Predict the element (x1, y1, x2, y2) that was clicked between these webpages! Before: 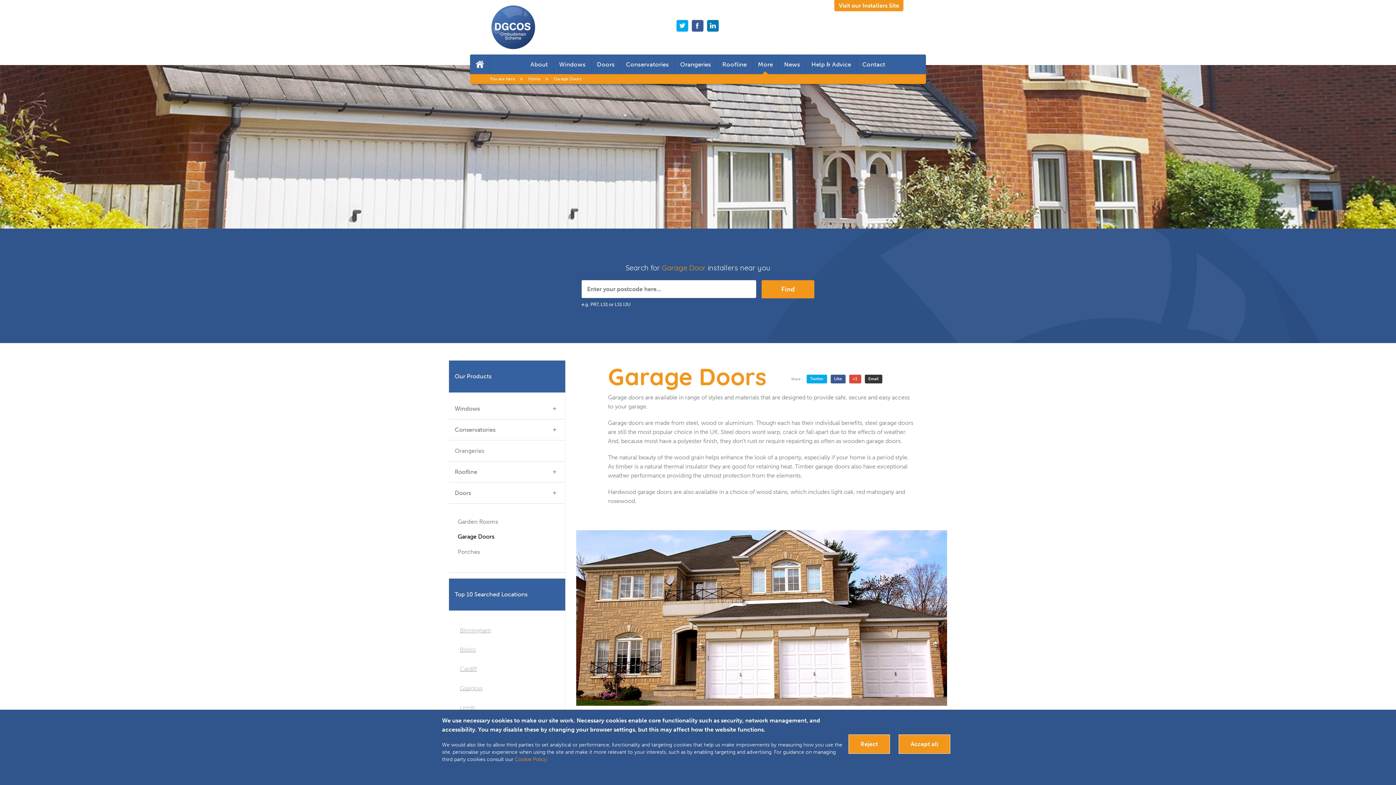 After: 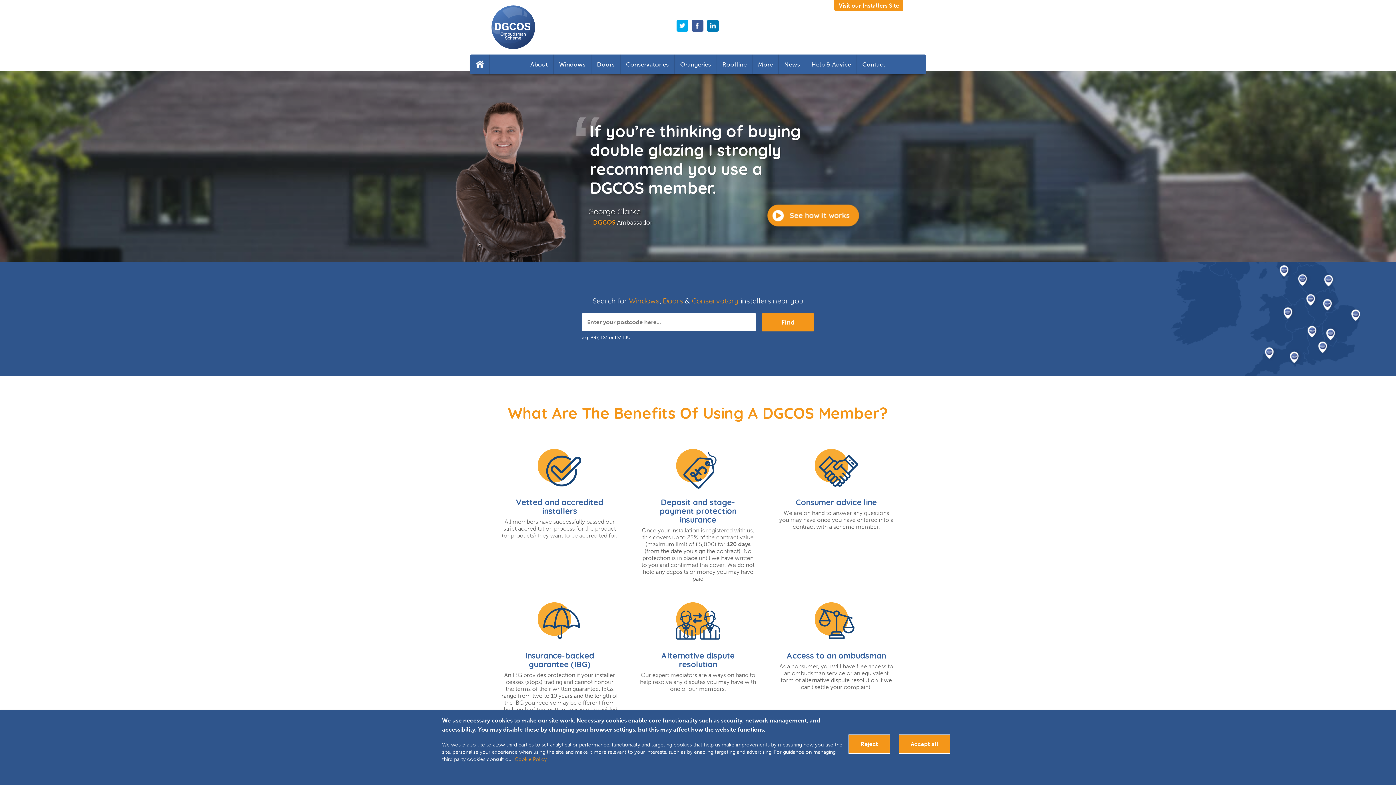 Action: bbox: (470, 54, 489, 74) label: Home